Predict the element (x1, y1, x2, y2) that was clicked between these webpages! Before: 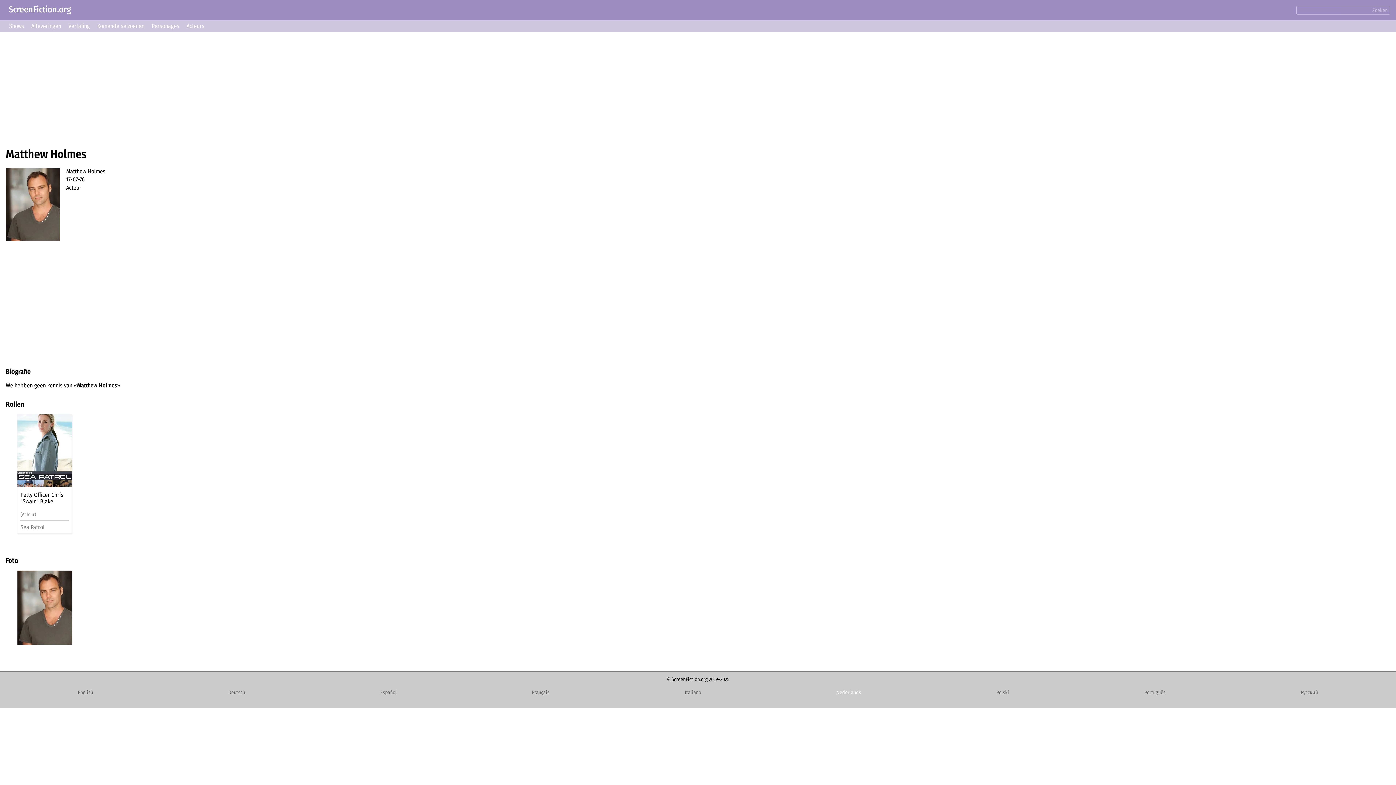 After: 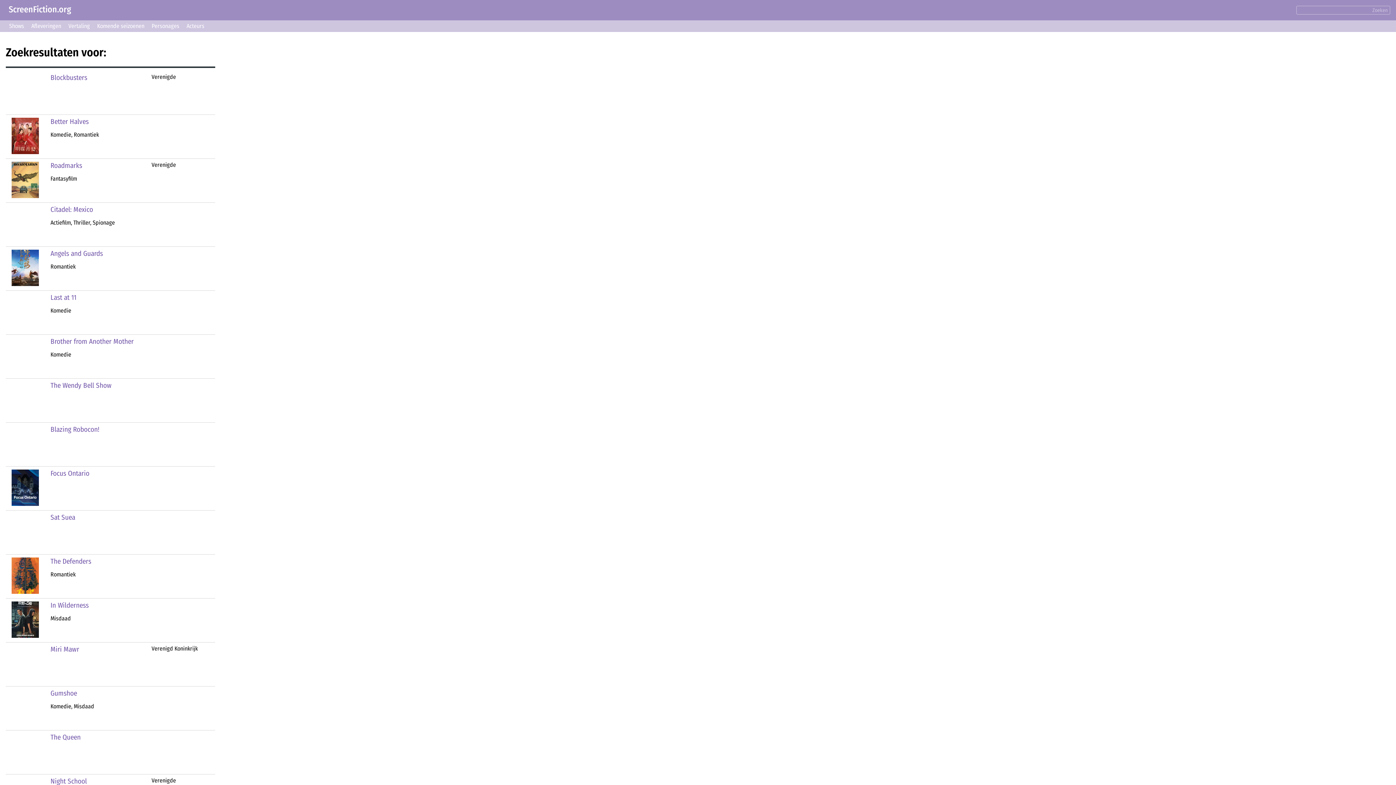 Action: label: Zoeken bbox: (1370, 6, 1390, 13)